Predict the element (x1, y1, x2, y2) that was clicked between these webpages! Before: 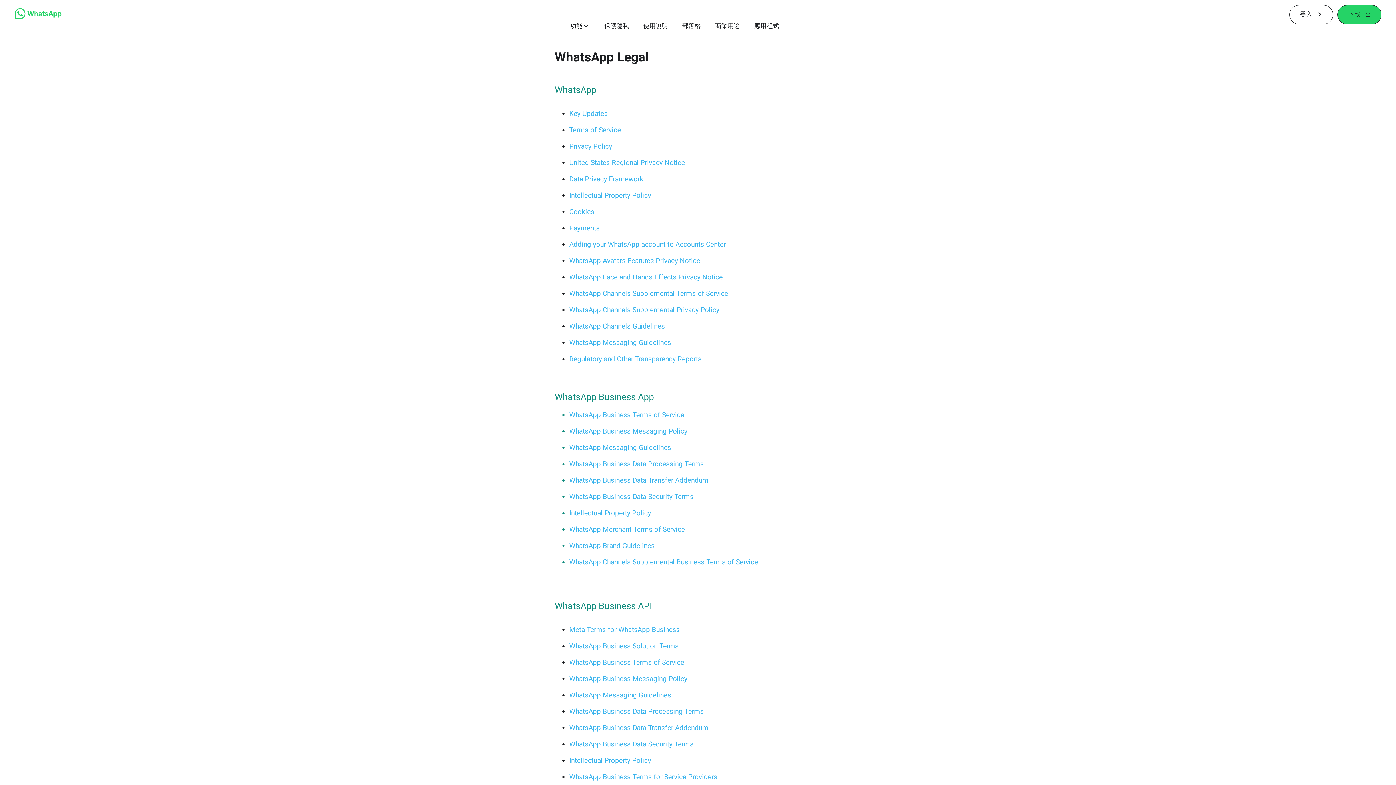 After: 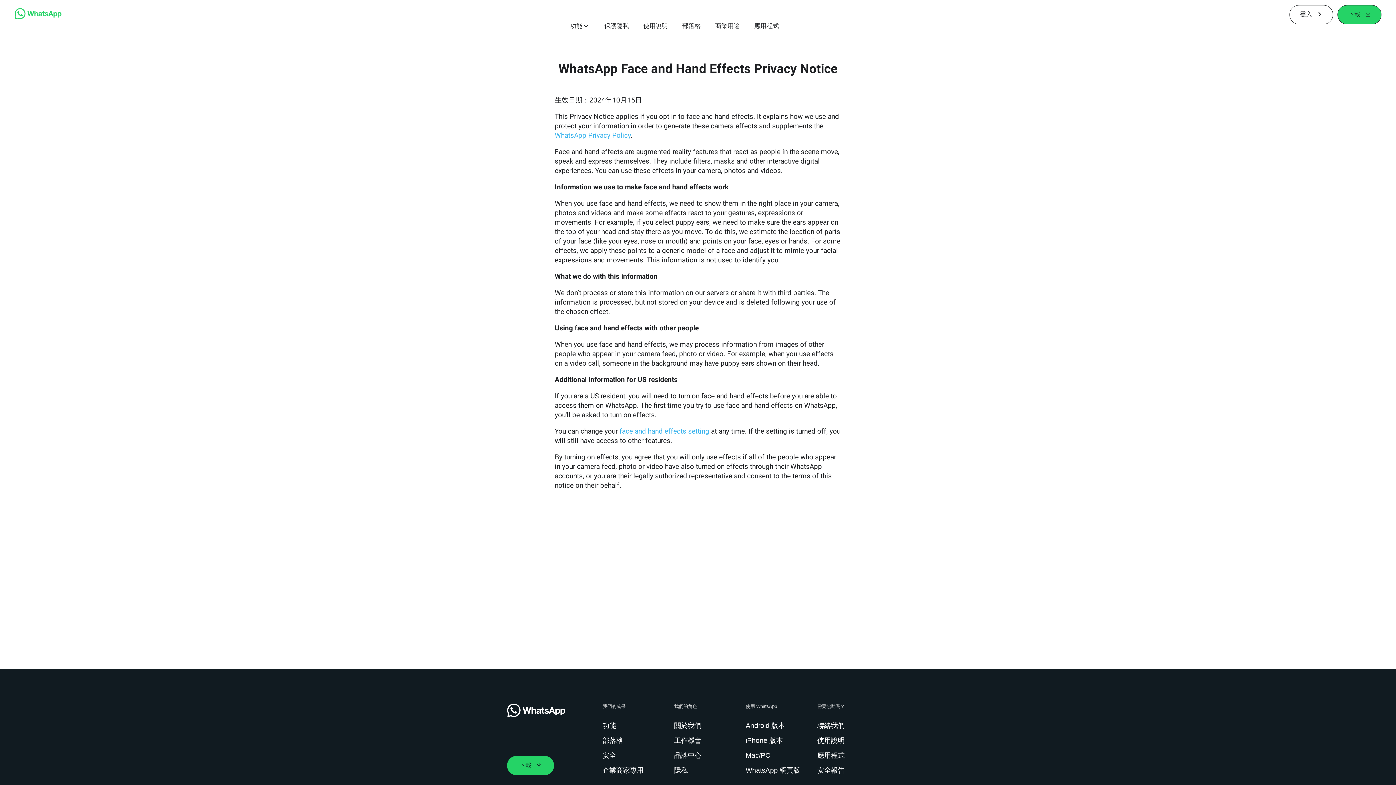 Action: label: WhatsApp Face and Hands Effects Privacy Notice bbox: (569, 273, 722, 281)